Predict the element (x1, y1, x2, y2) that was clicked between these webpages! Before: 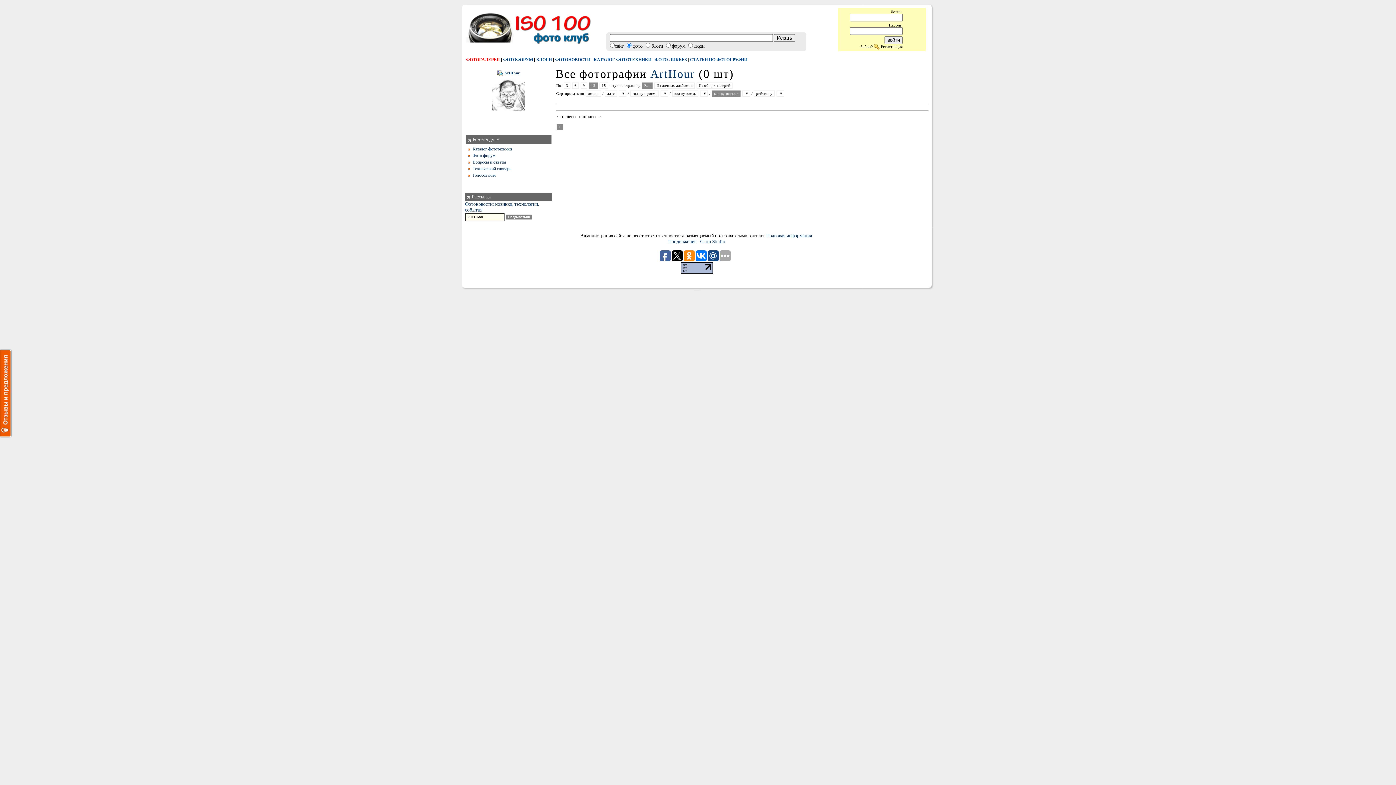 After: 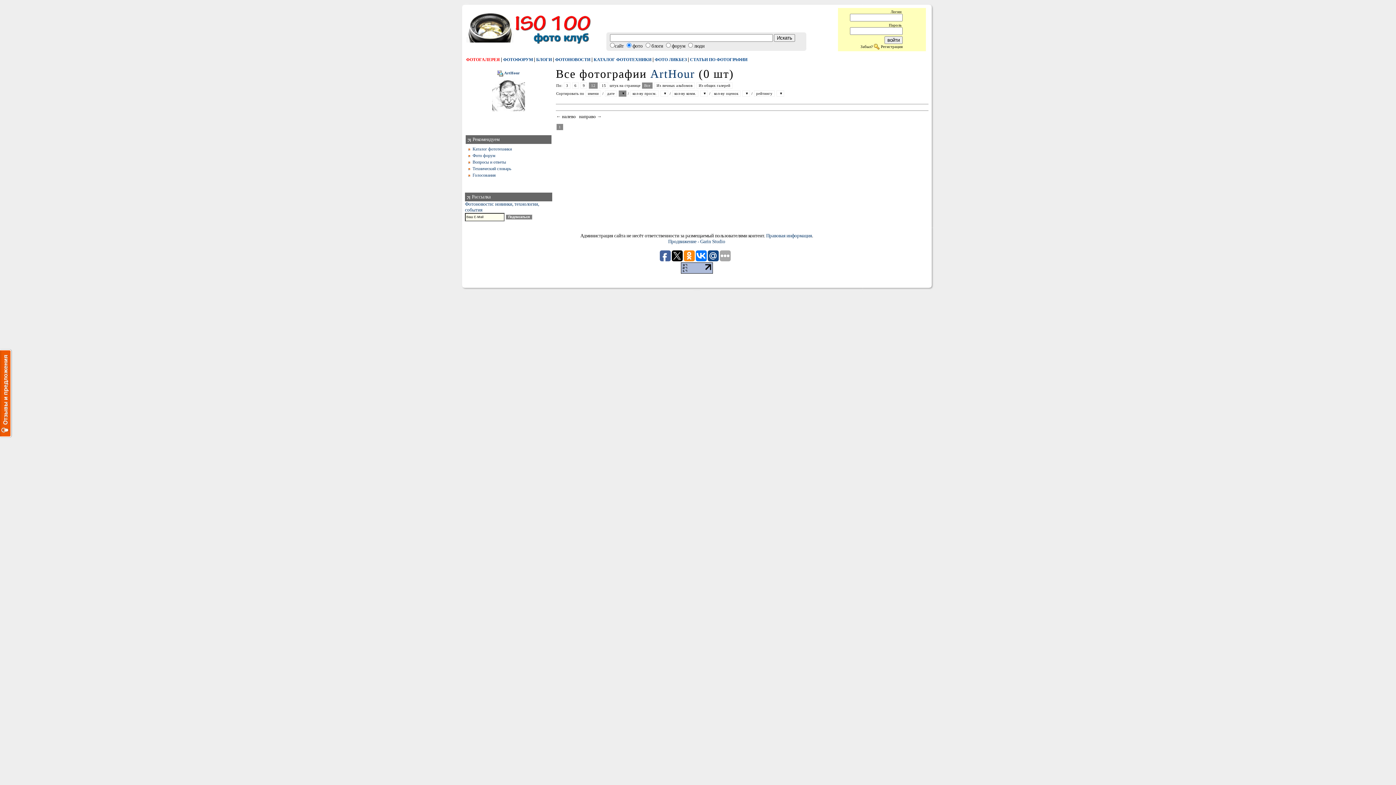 Action: bbox: (618, 90, 626, 96)